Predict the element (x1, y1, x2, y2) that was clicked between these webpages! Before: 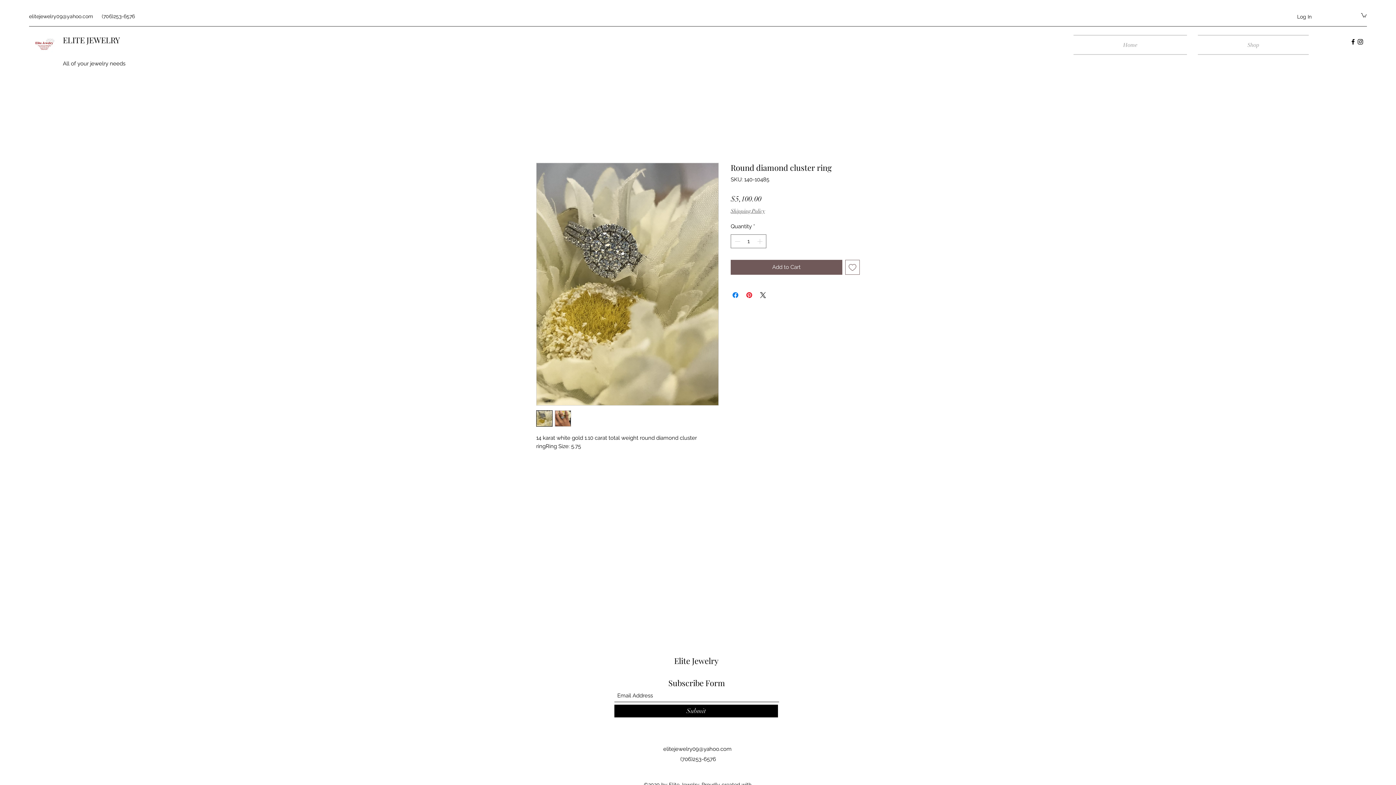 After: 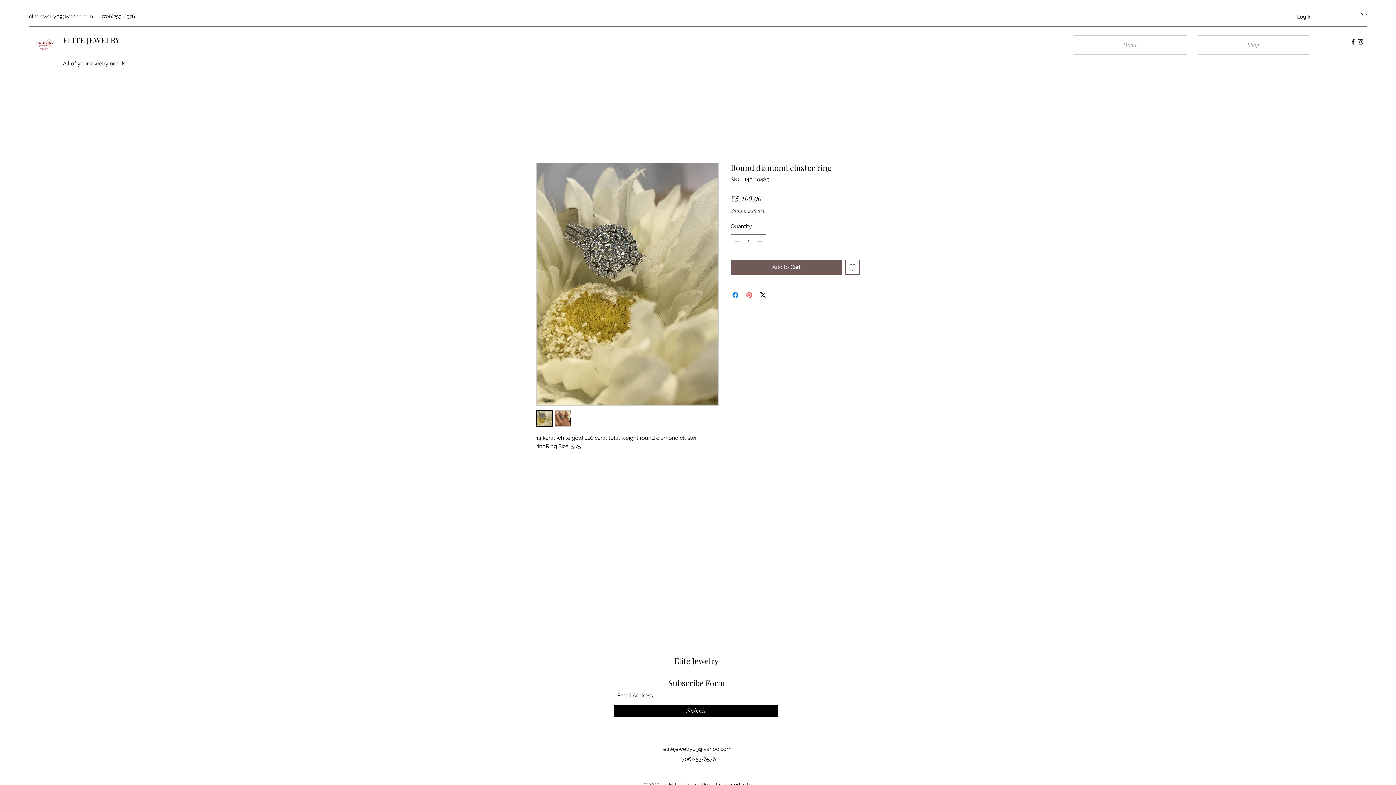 Action: label: Pin on Pinterest bbox: (745, 290, 753, 299)